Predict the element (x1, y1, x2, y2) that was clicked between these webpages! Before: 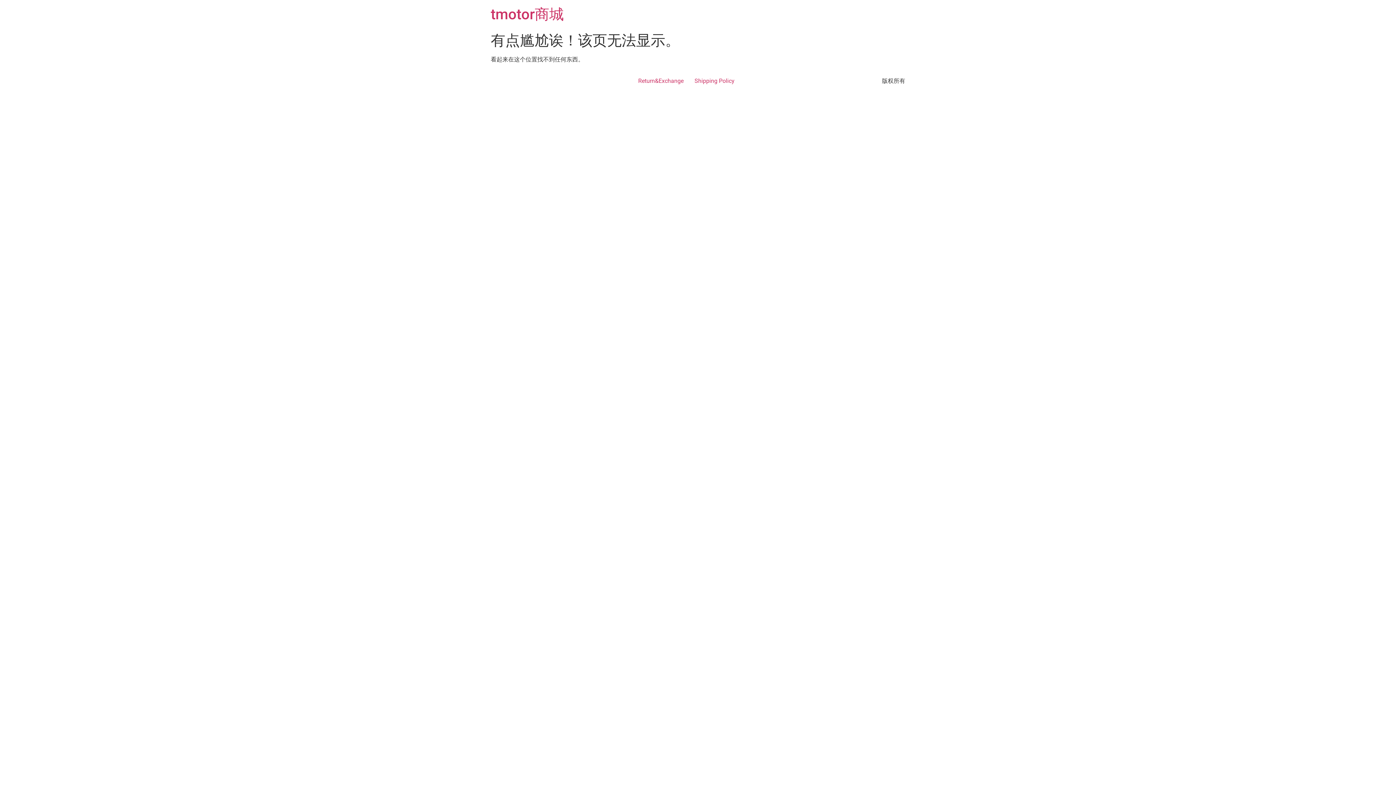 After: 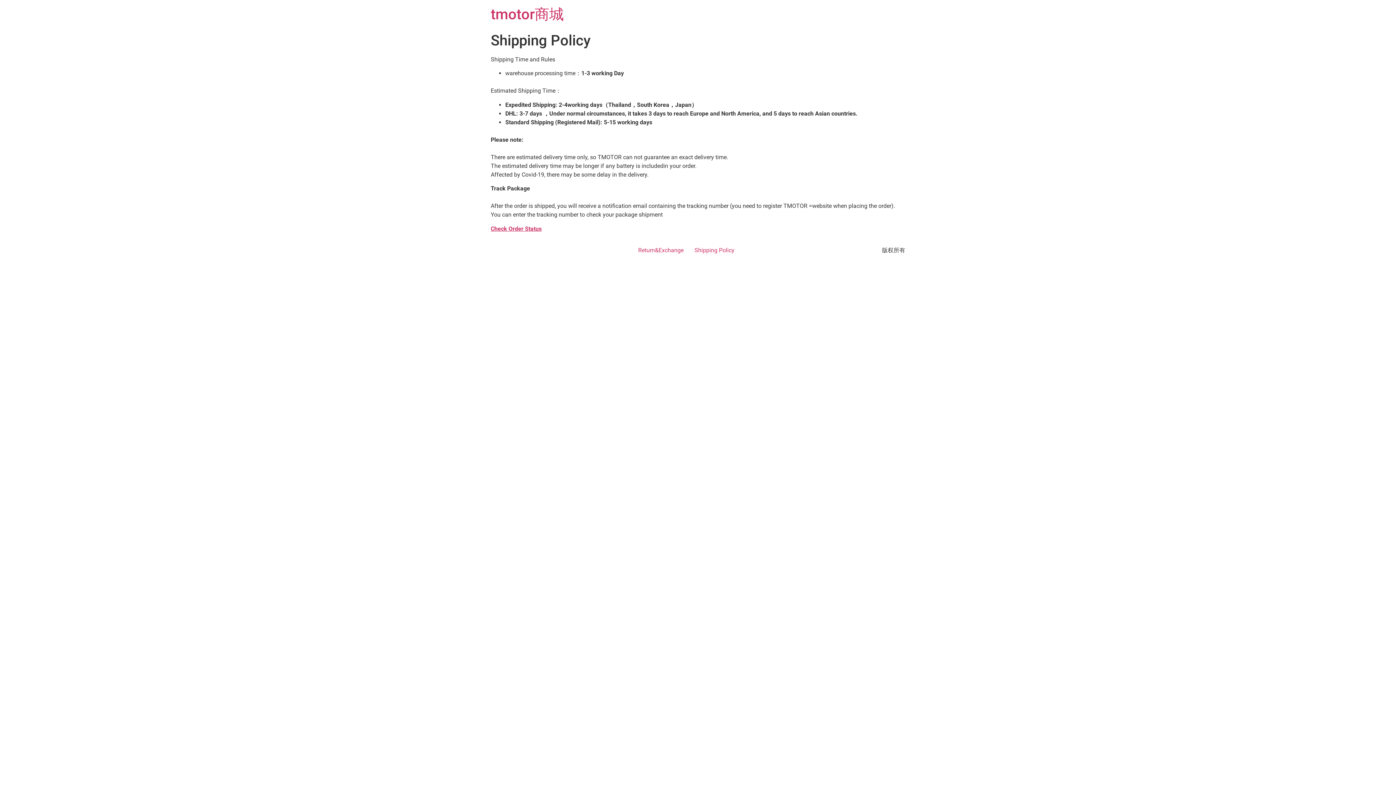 Action: bbox: (689, 75, 740, 87) label: Shipping Policy